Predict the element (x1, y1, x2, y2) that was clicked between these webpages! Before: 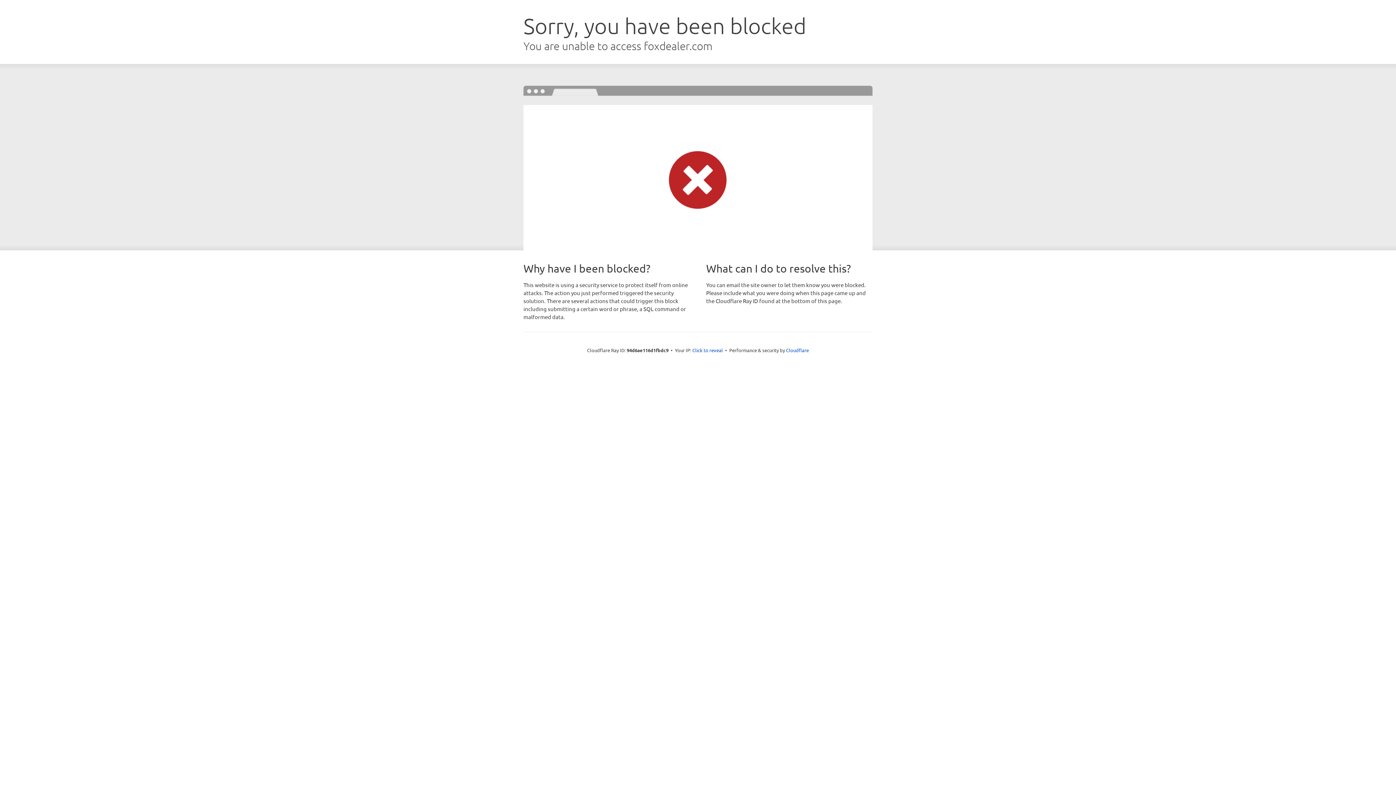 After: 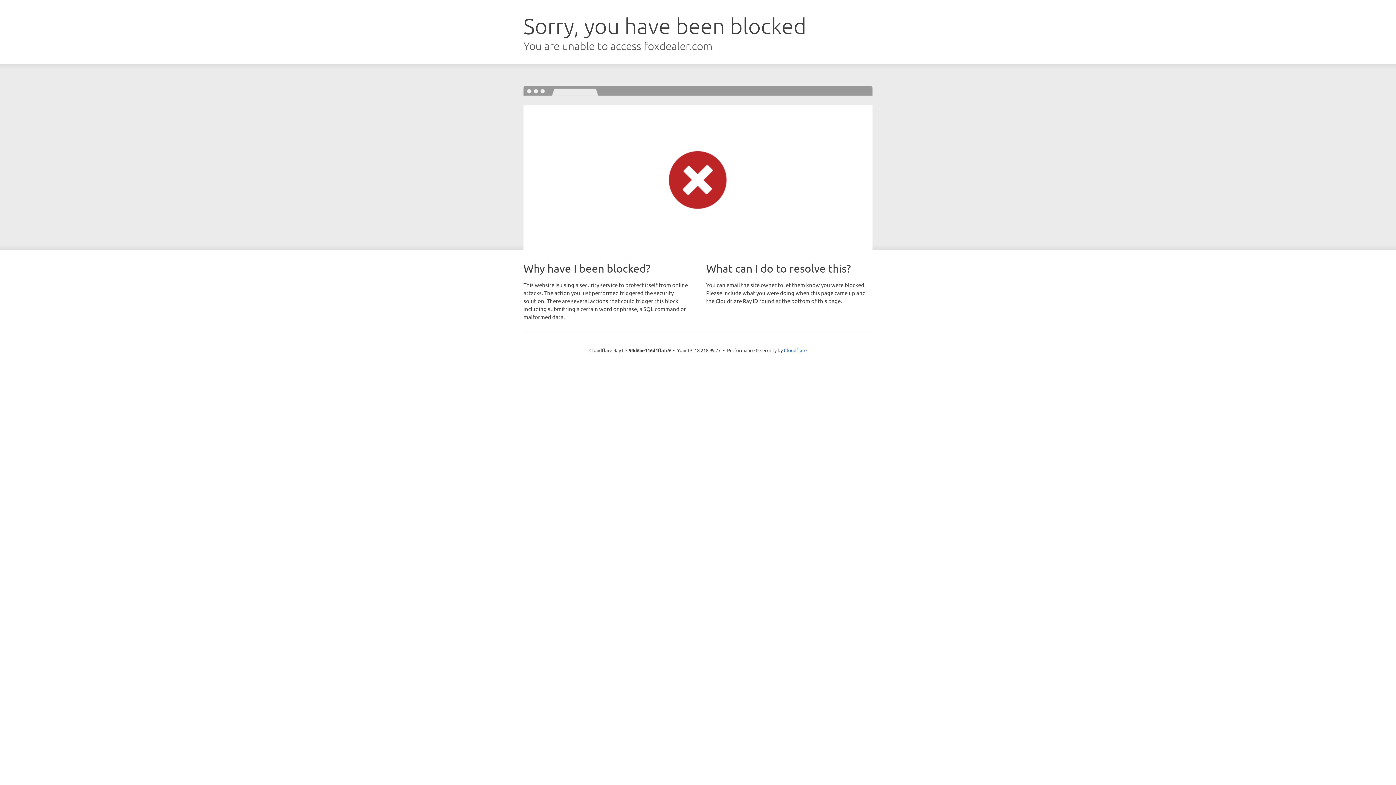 Action: bbox: (692, 346, 723, 353) label: Click to reveal